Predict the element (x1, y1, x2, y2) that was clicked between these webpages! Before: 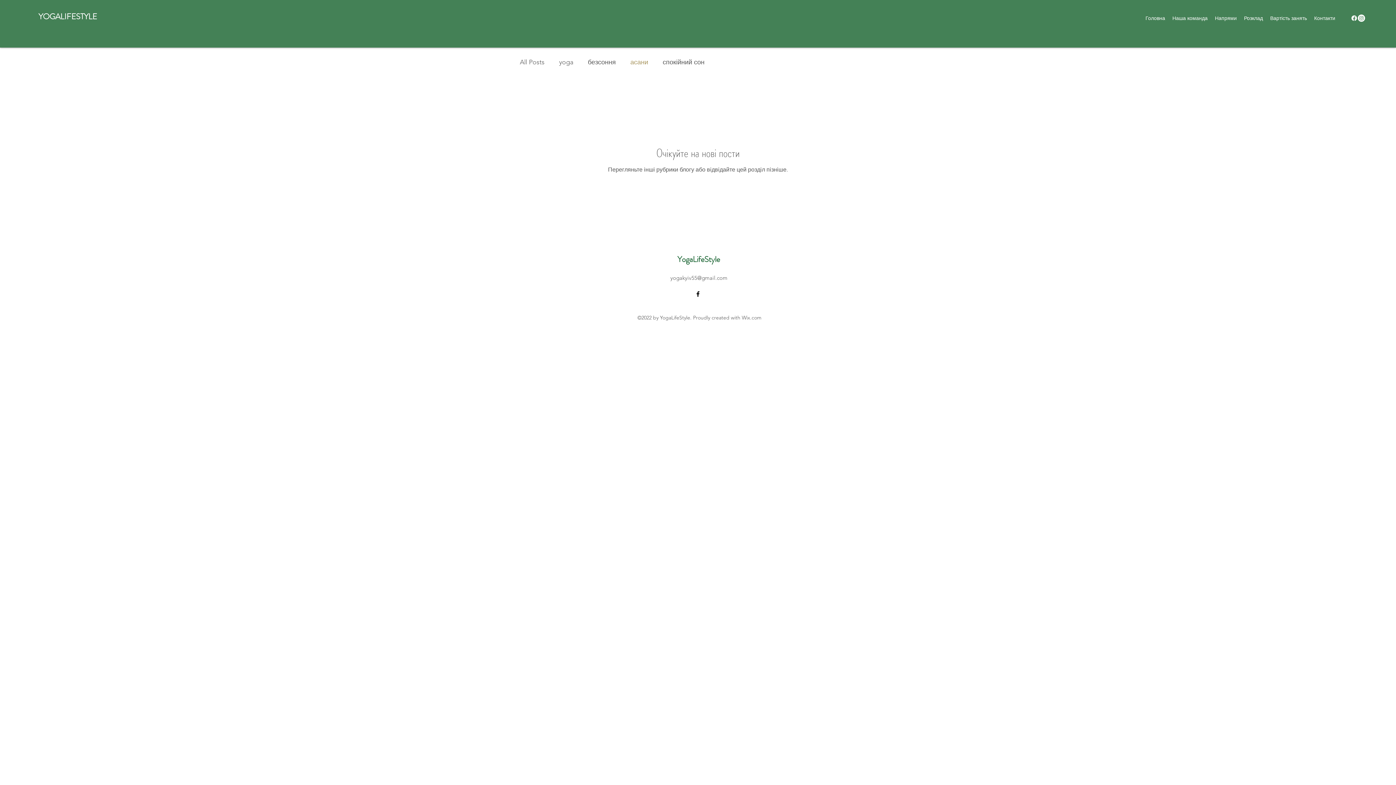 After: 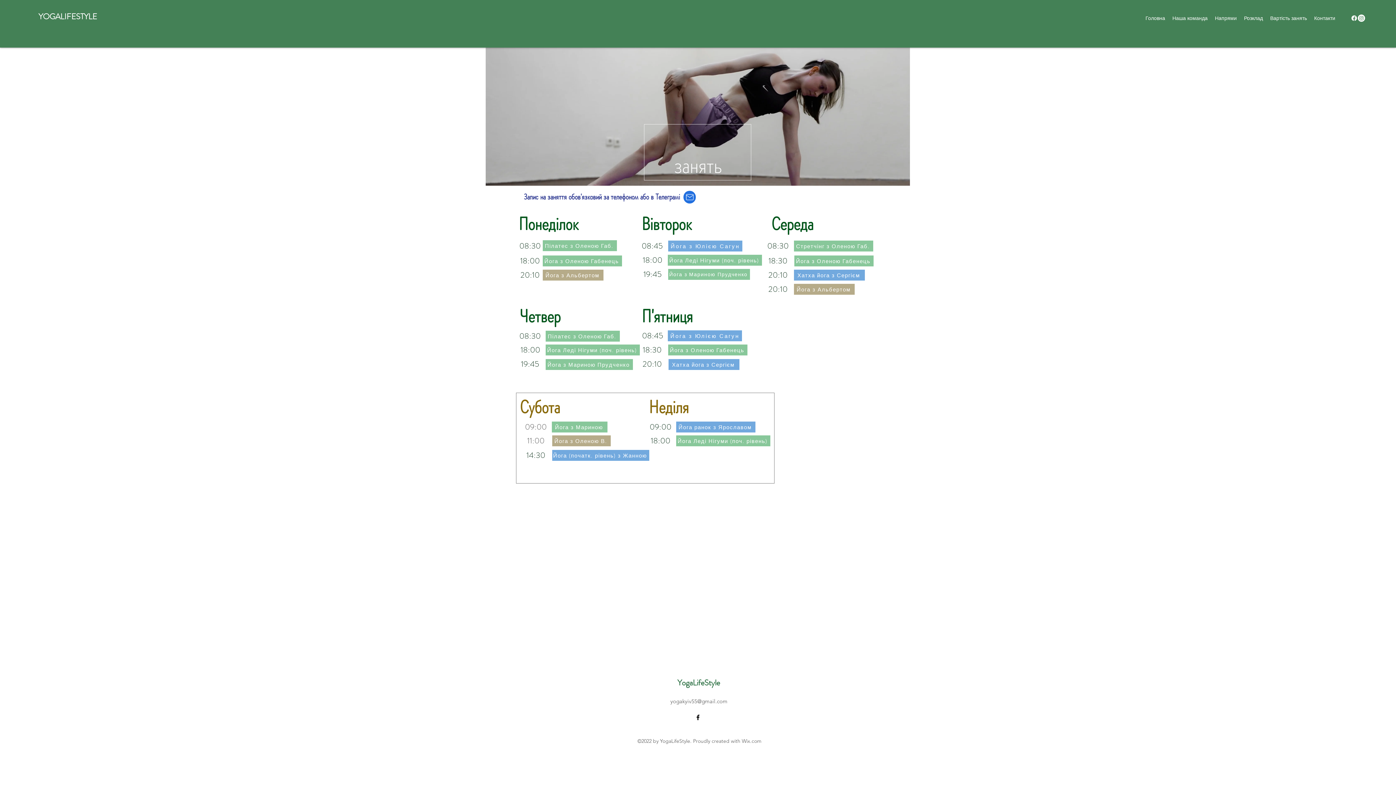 Action: bbox: (1240, 12, 1266, 23) label: Розклад